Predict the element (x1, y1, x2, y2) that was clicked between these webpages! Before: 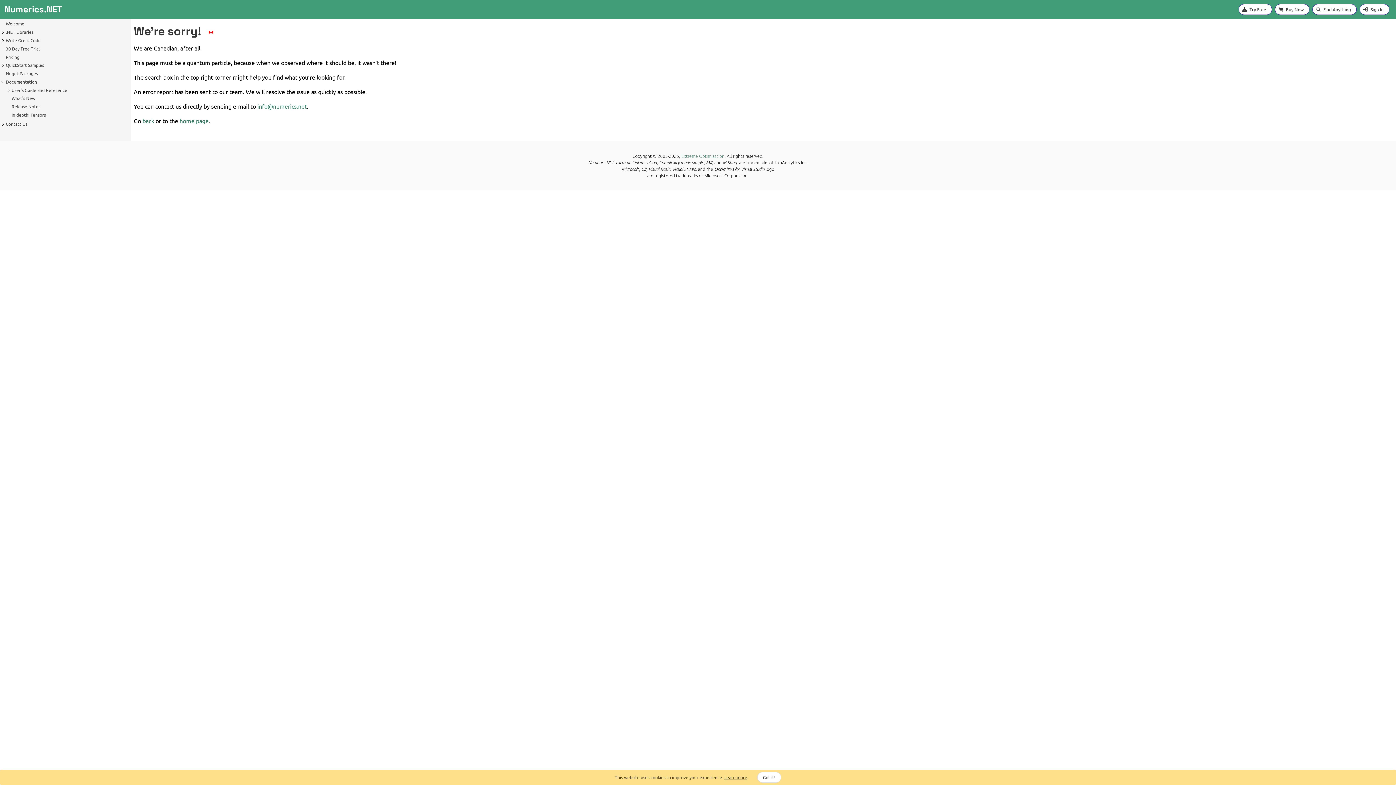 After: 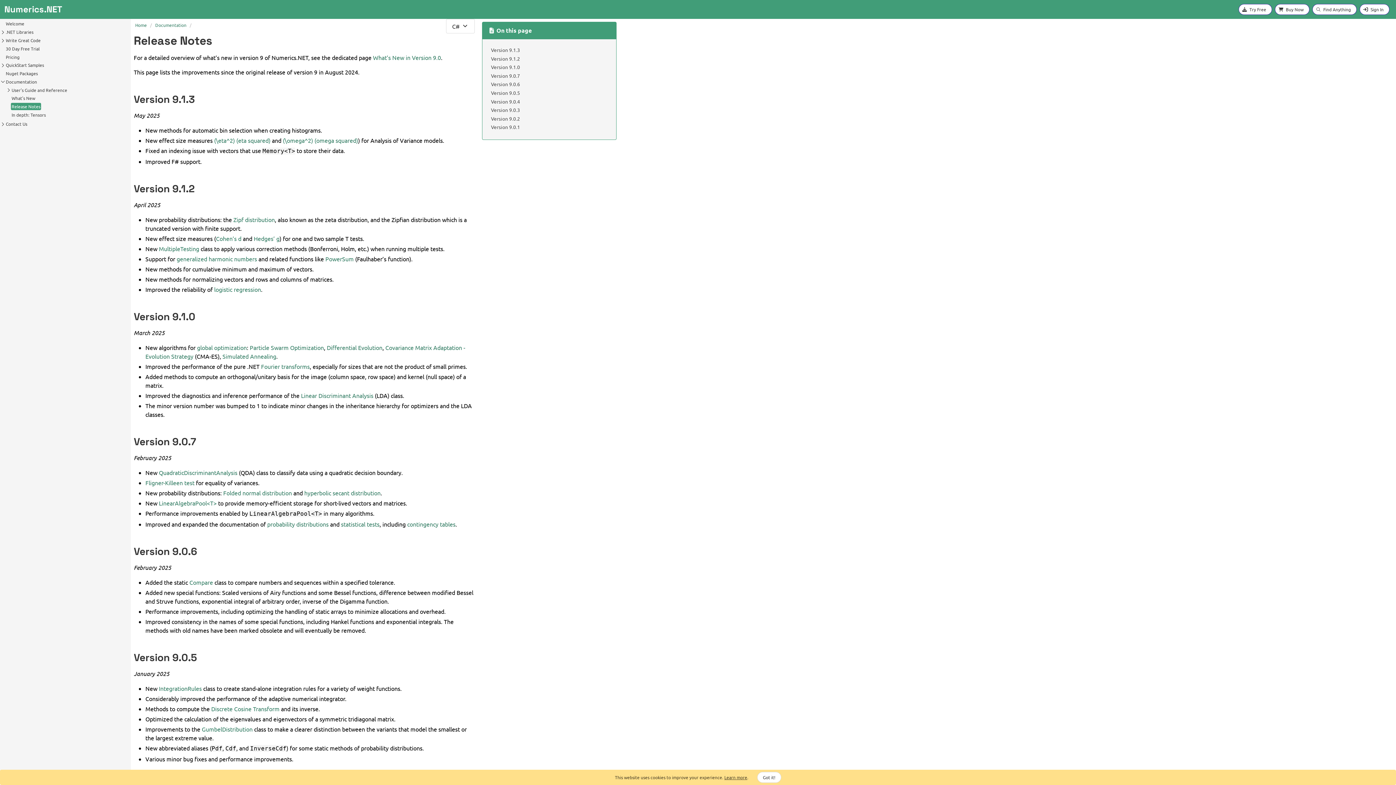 Action: label: Release Notes bbox: (10, 102, 41, 110)